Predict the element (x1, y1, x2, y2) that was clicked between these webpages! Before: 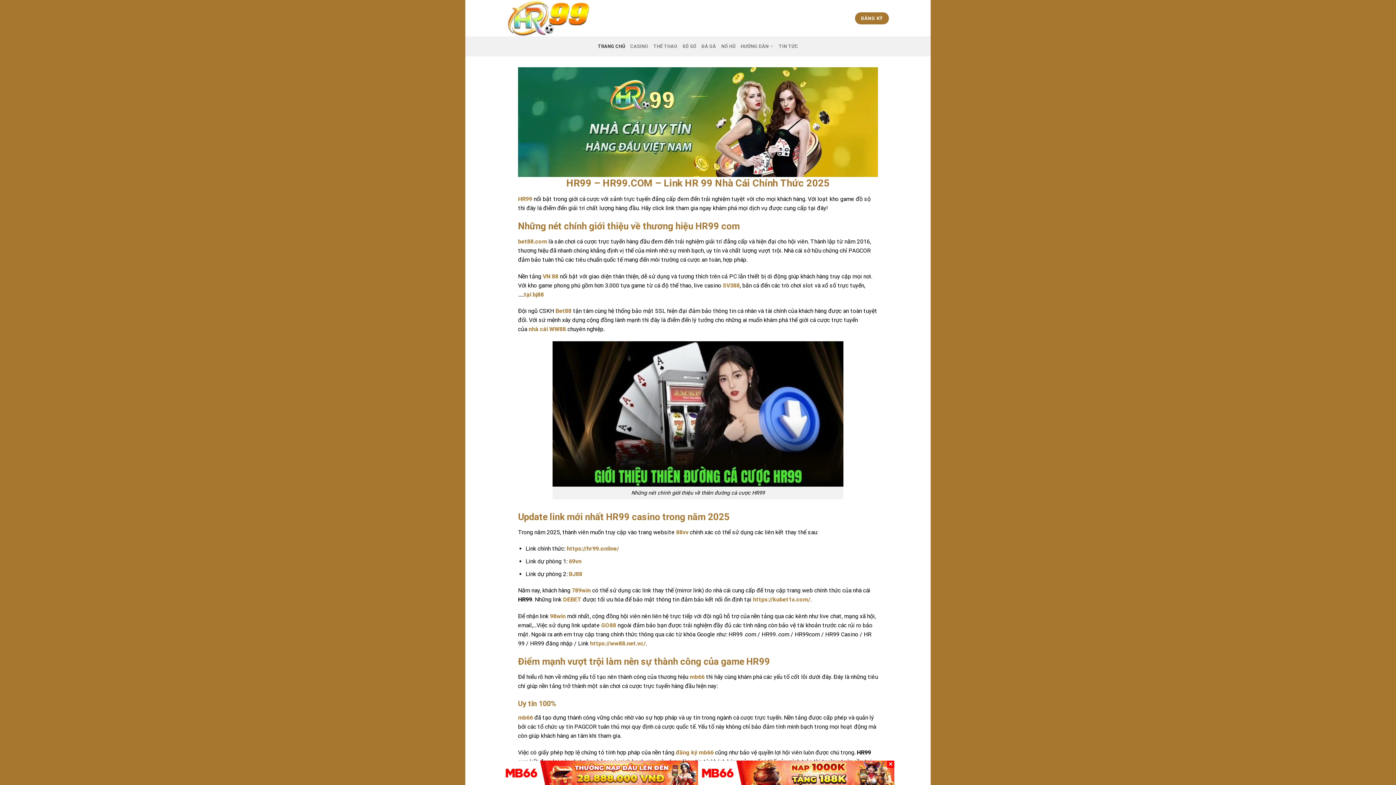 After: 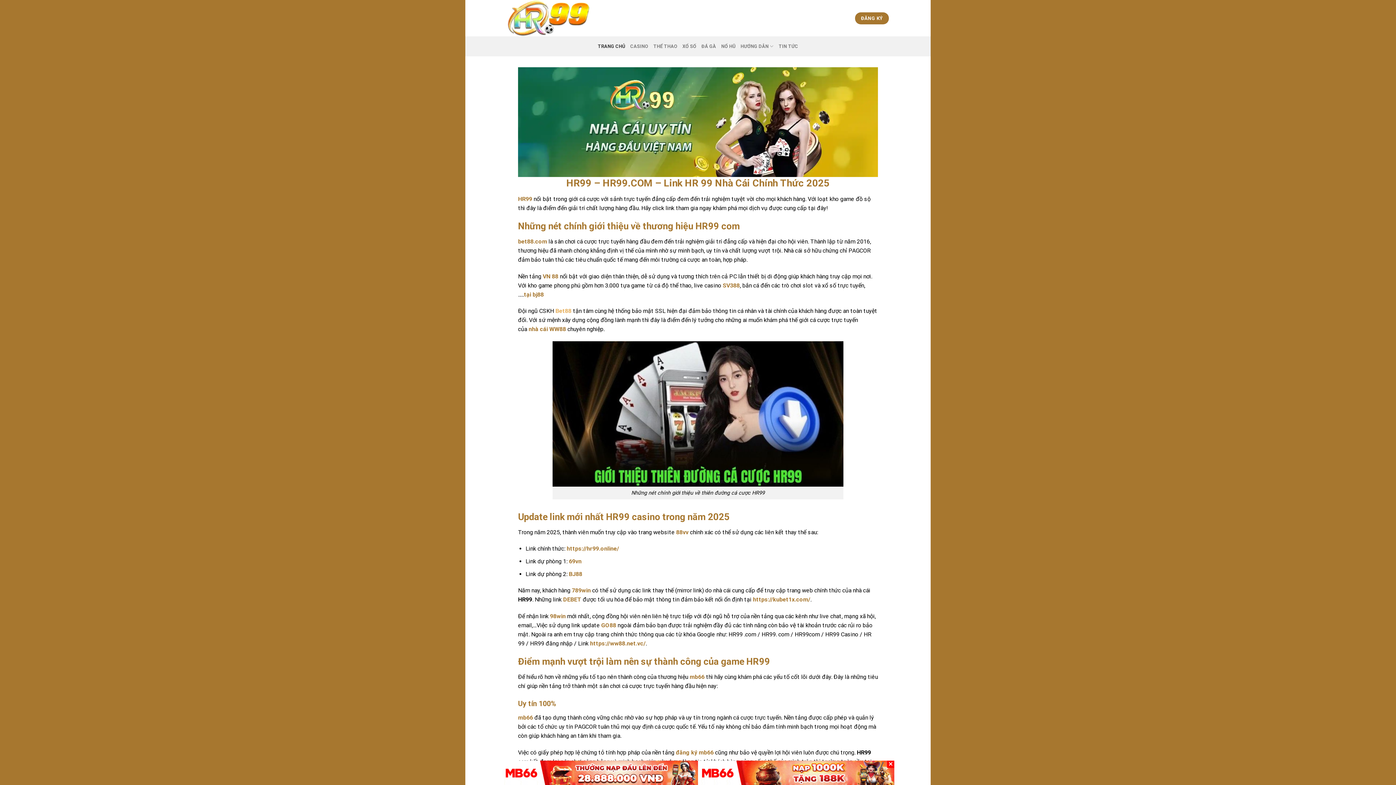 Action: bbox: (555, 307, 571, 314) label: Bet88